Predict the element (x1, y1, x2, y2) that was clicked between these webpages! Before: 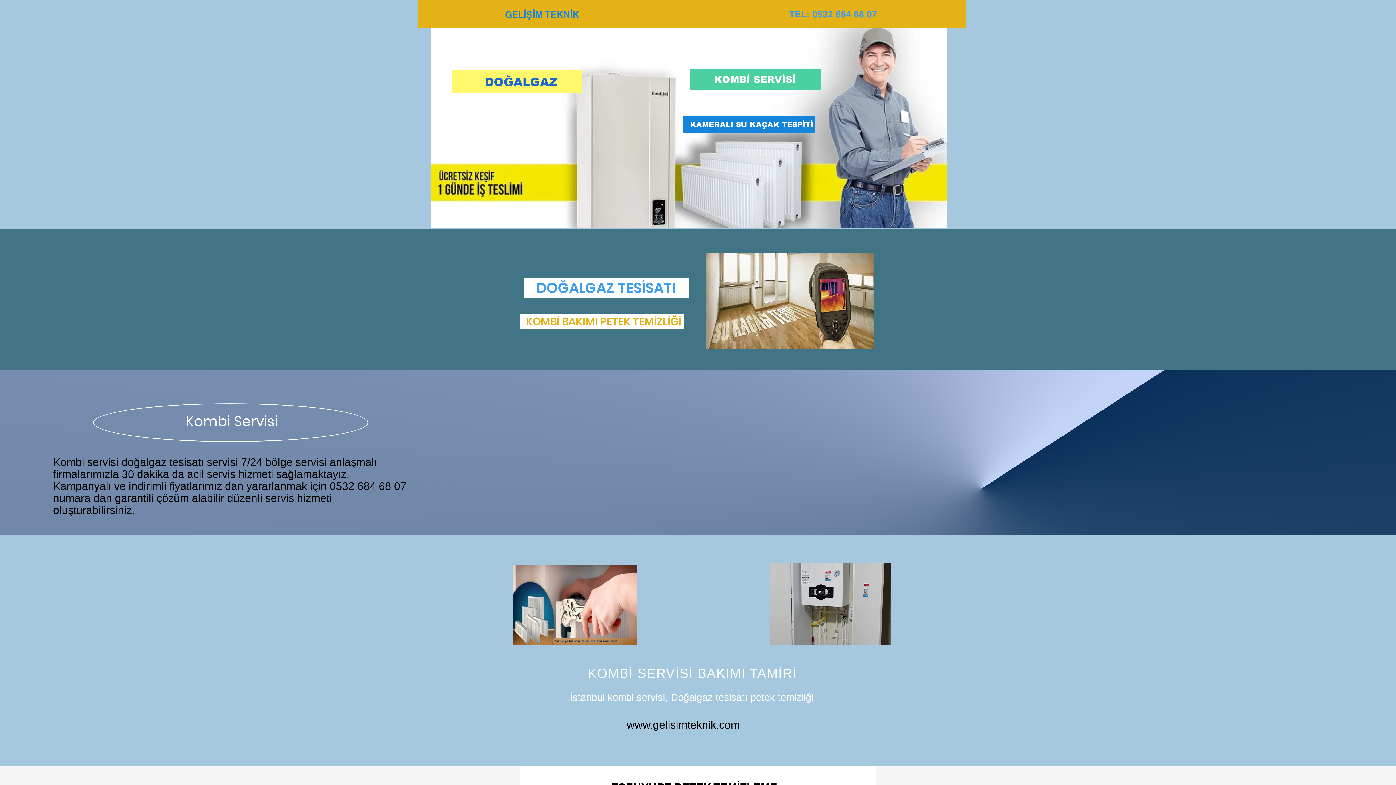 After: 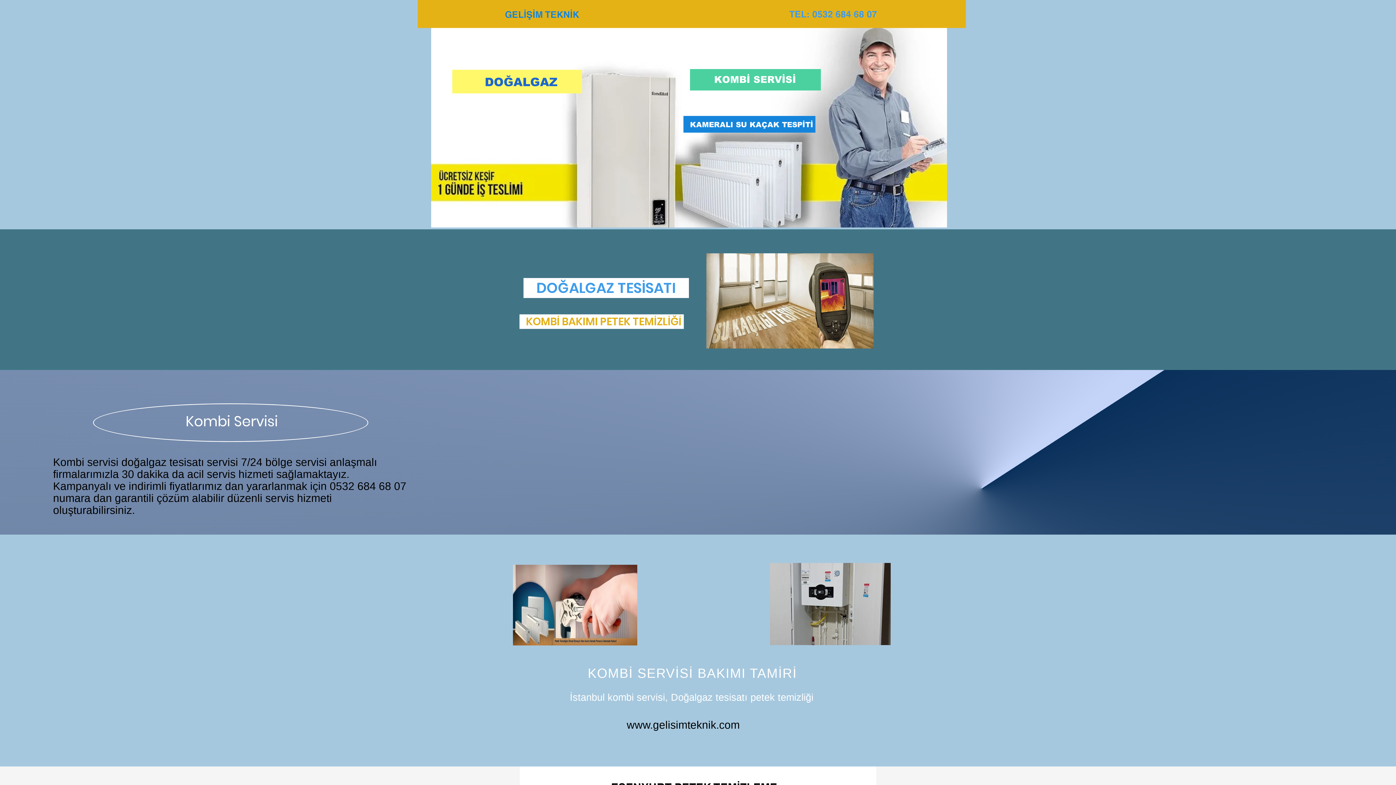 Action: bbox: (626, 719, 740, 731) label: www.gelisimteknik.com